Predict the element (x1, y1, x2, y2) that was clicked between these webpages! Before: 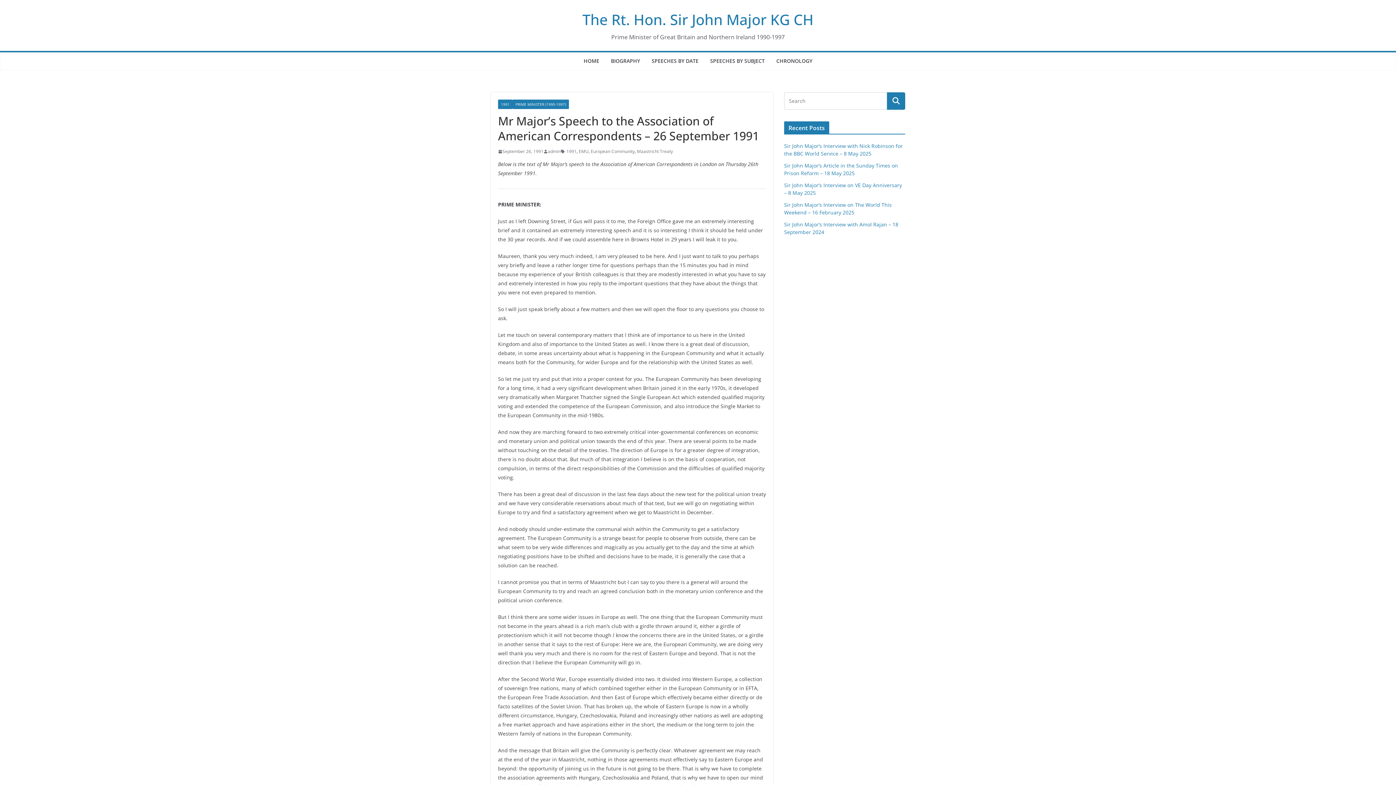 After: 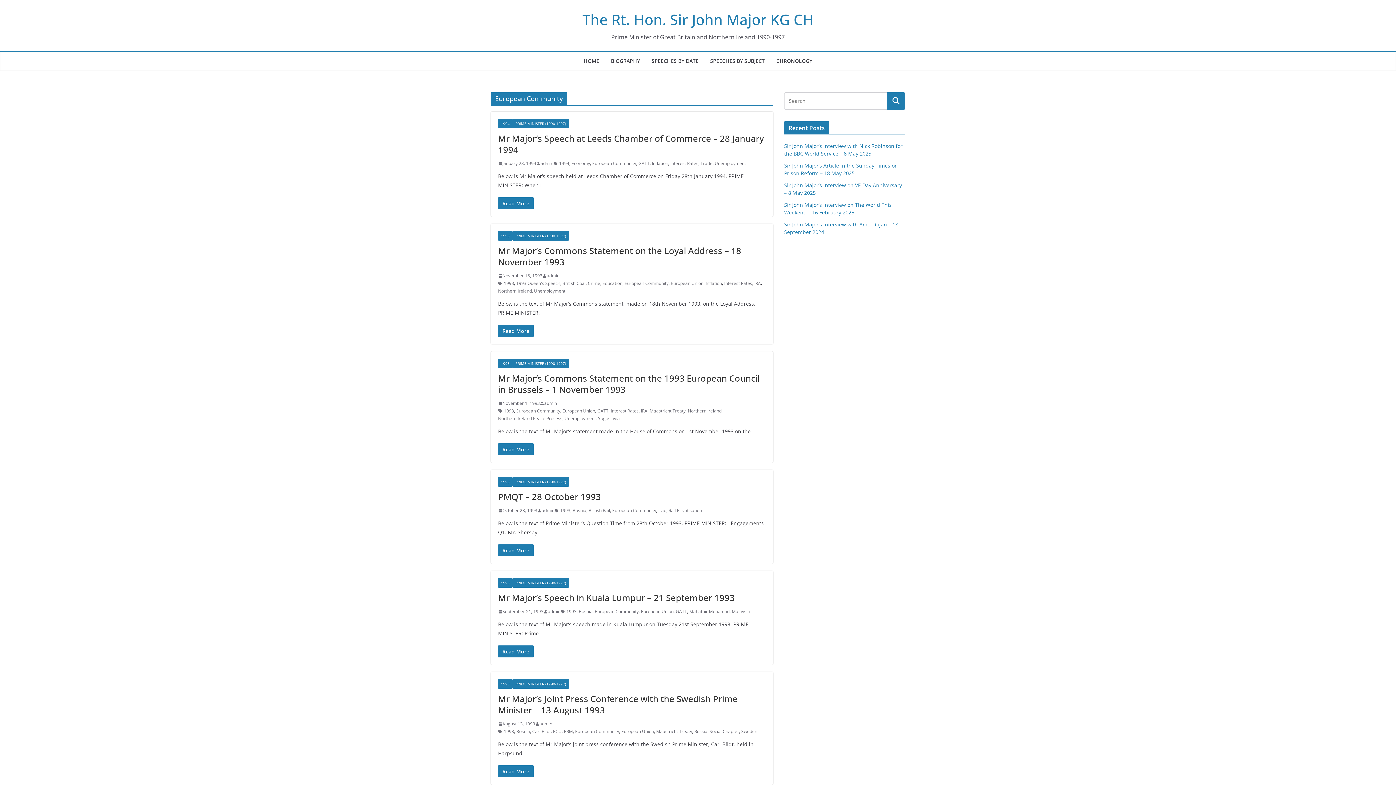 Action: bbox: (590, 147, 634, 155) label: European Community